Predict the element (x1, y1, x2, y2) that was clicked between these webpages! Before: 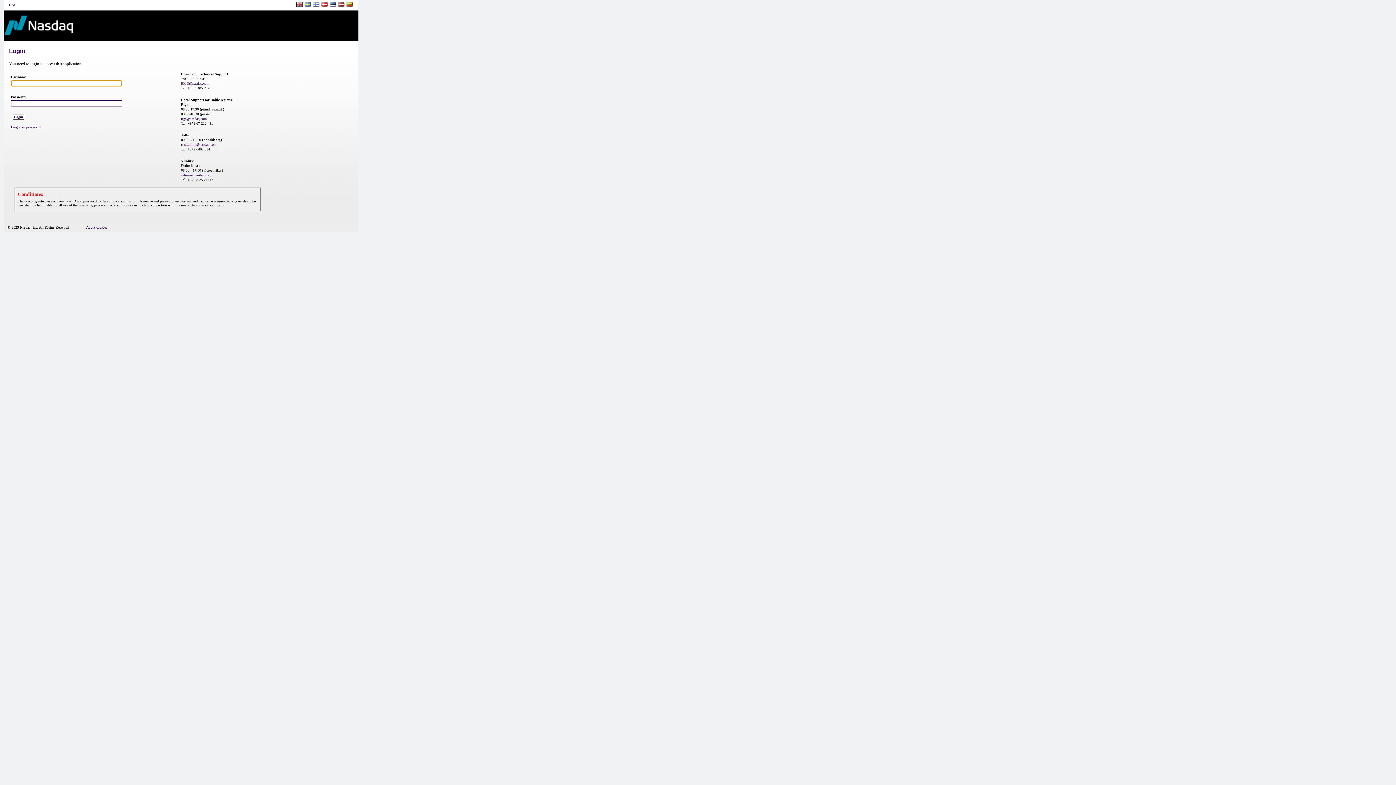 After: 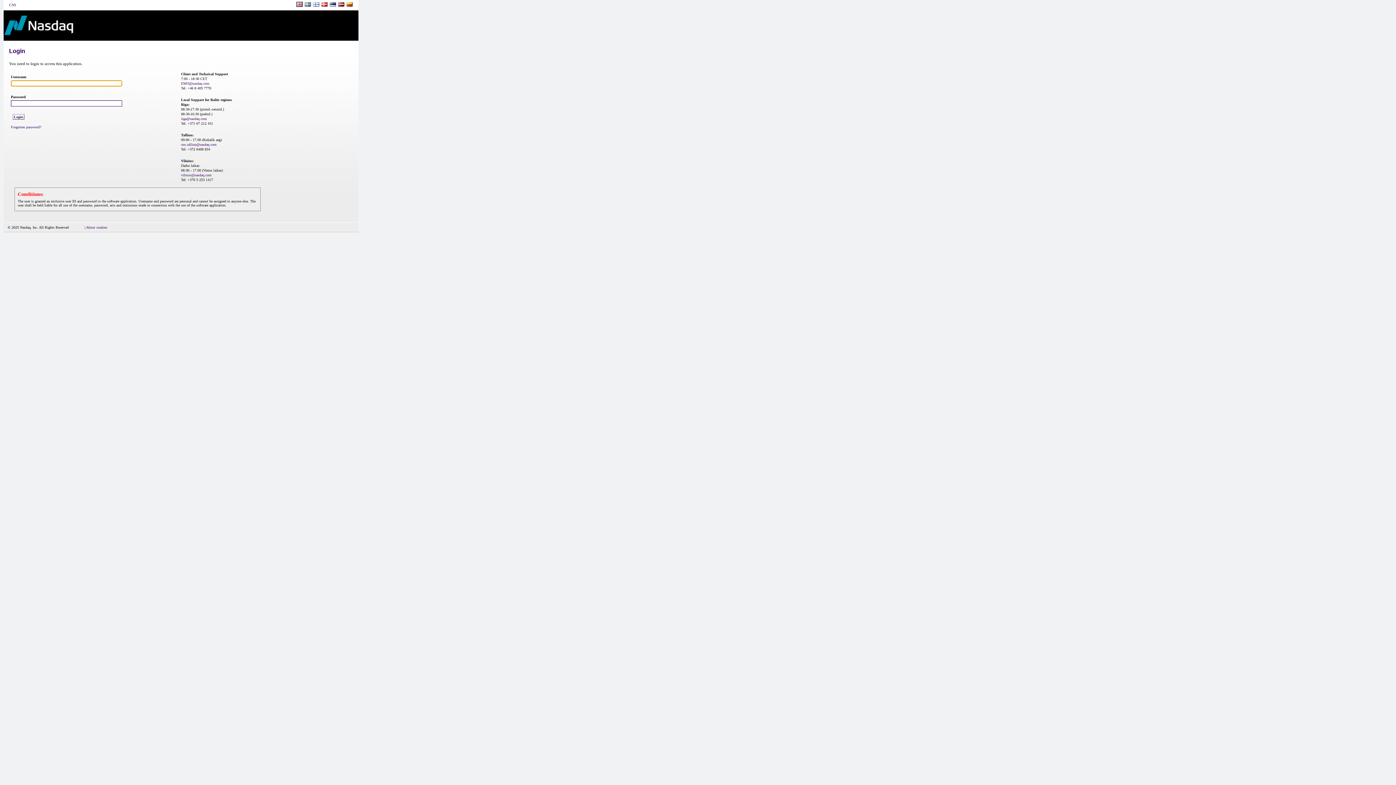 Action: bbox: (312, 1, 319, 8)